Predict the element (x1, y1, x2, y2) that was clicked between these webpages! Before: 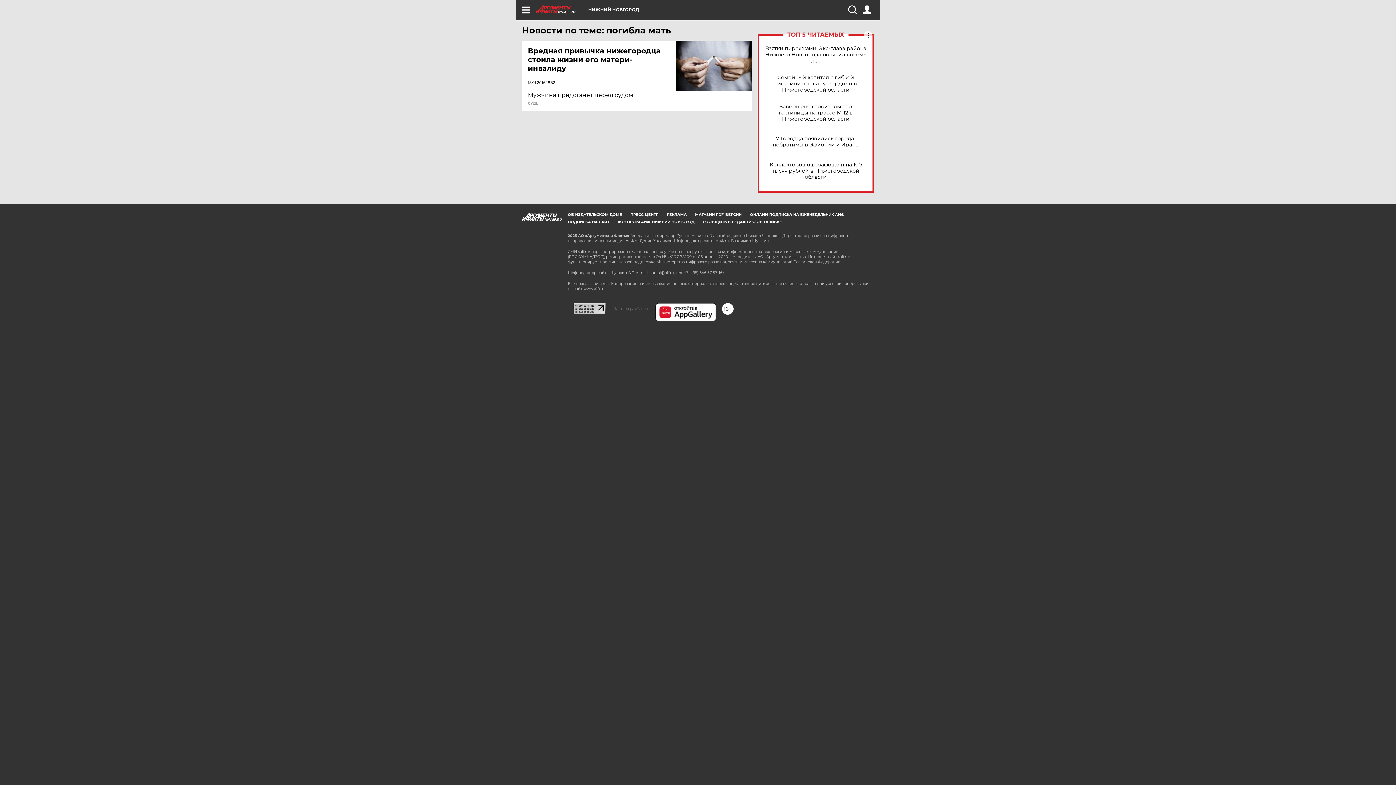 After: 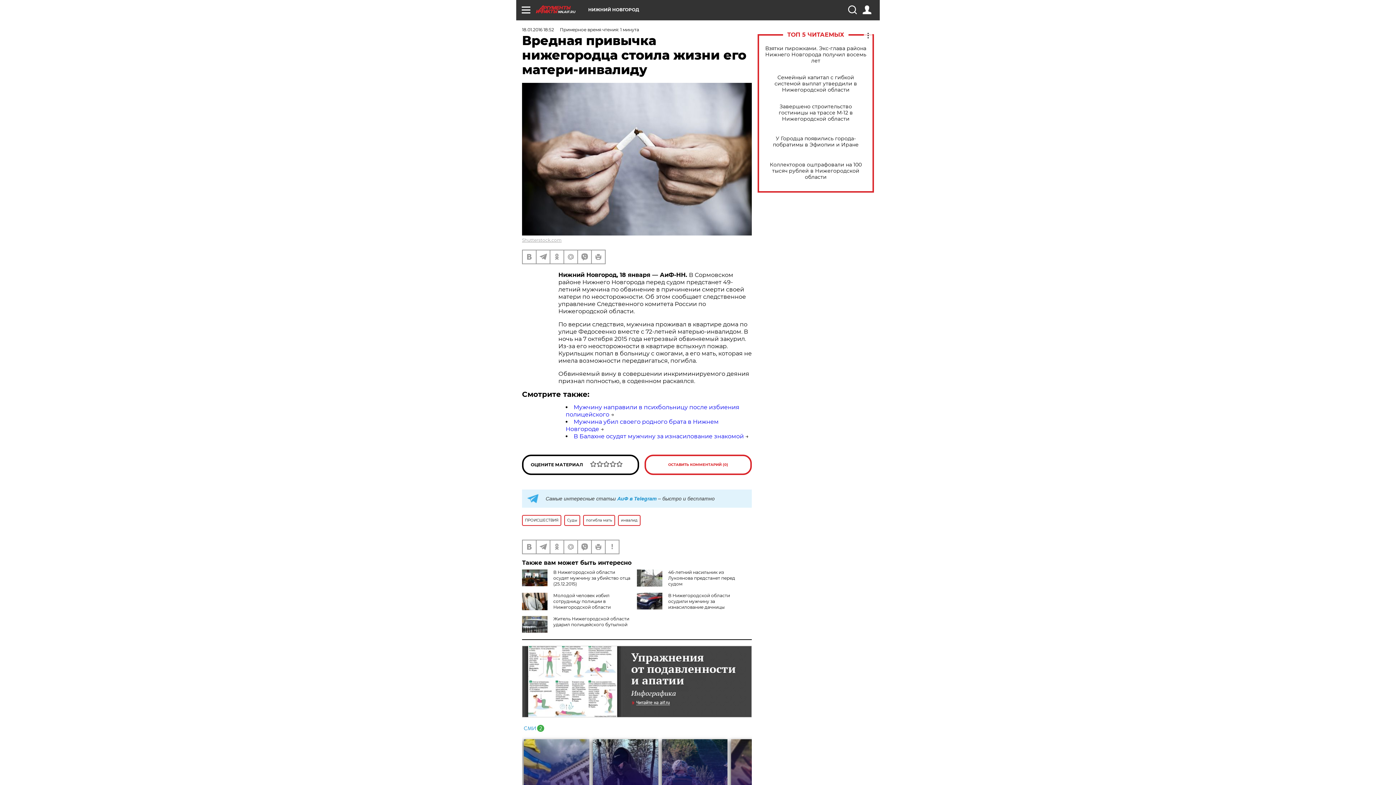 Action: bbox: (676, 40, 752, 90)